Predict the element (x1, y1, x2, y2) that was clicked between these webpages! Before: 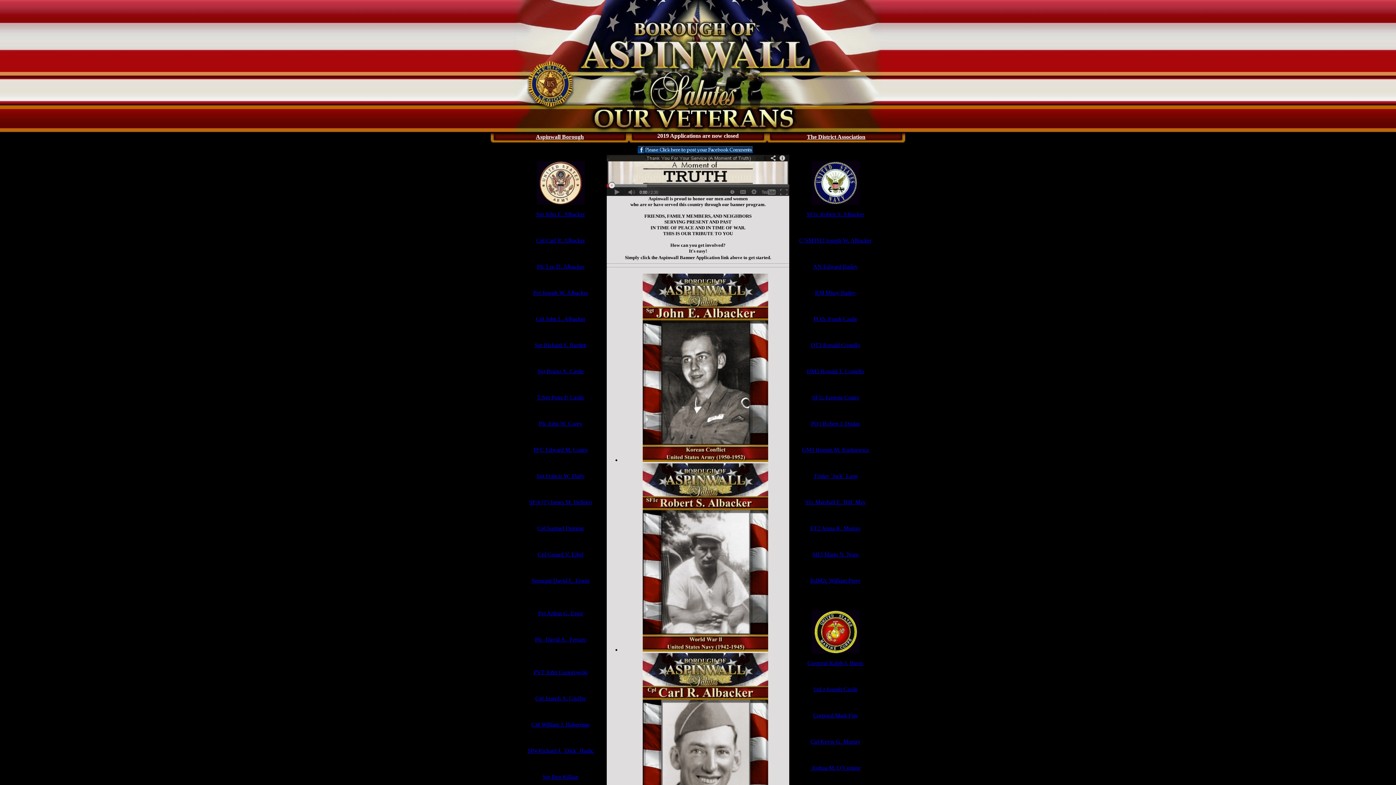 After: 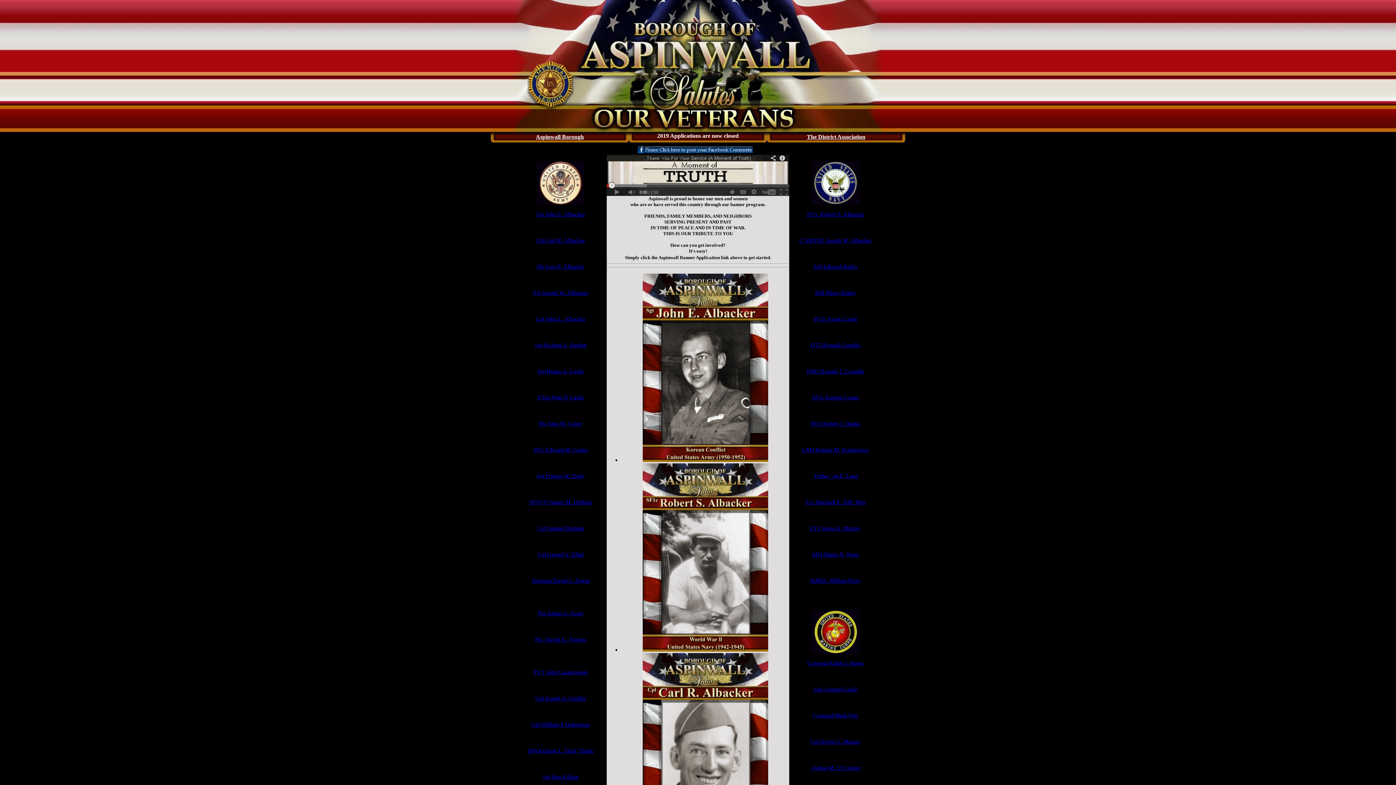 Action: bbox: (536, 316, 585, 322) label: Cpl John L. Albacker
